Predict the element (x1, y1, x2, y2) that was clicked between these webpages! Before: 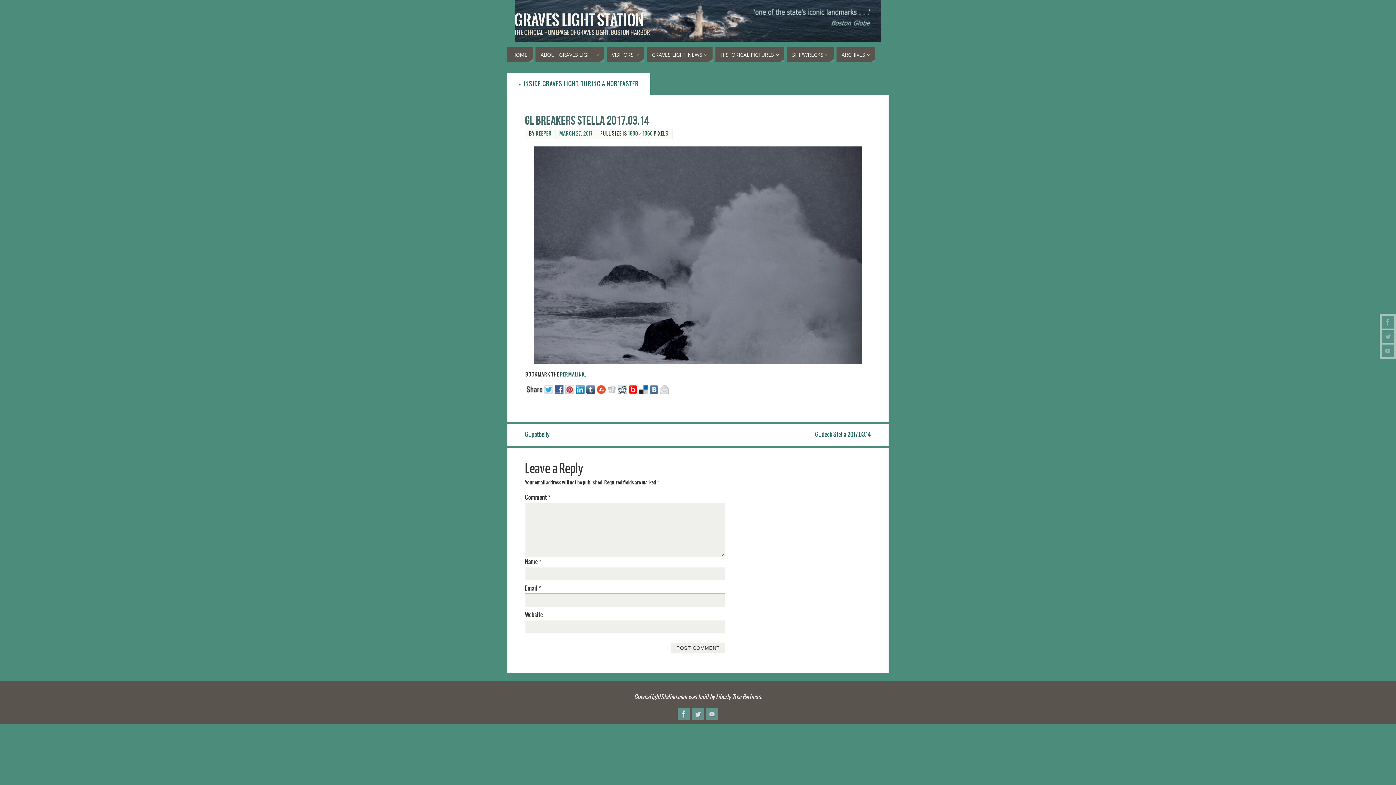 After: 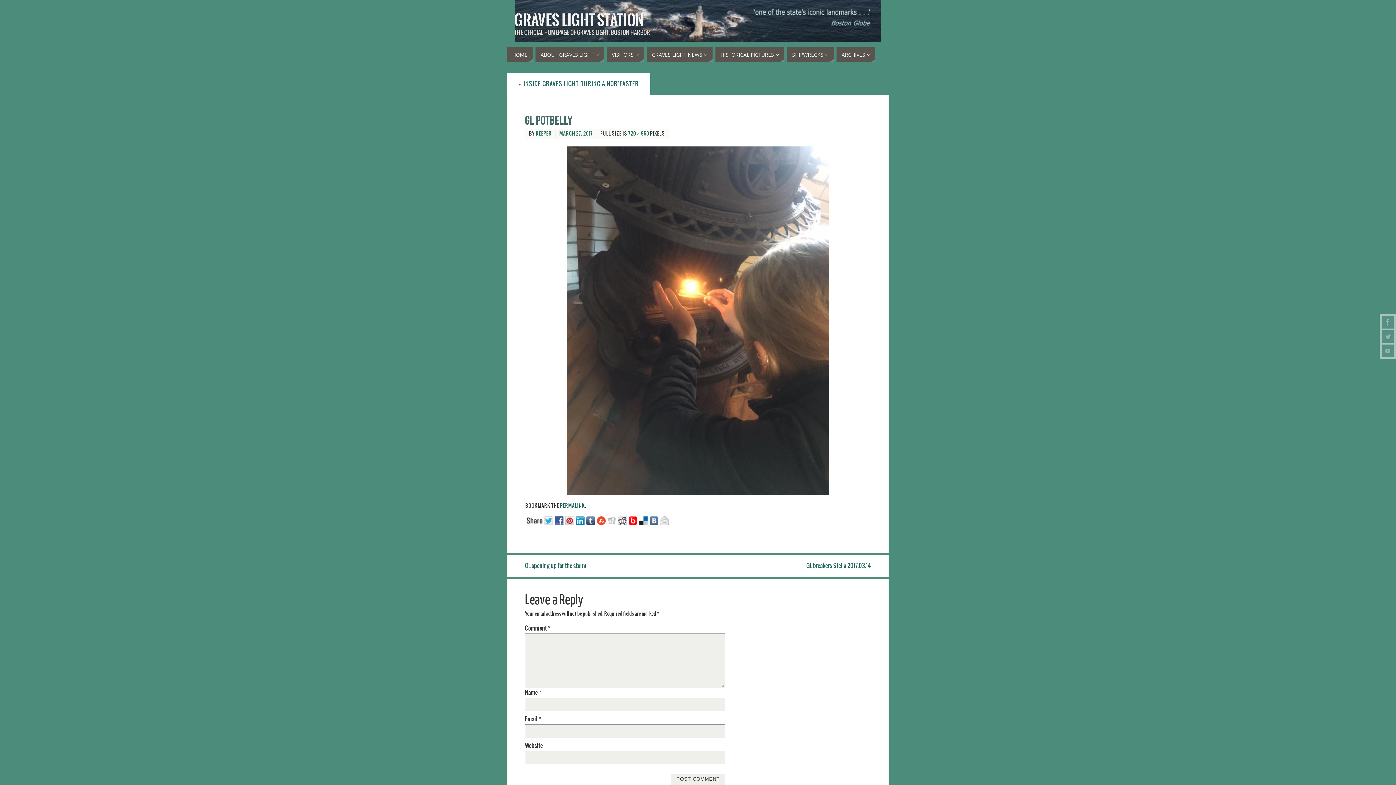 Action: bbox: (507, 424, 698, 445) label: GL potbelly